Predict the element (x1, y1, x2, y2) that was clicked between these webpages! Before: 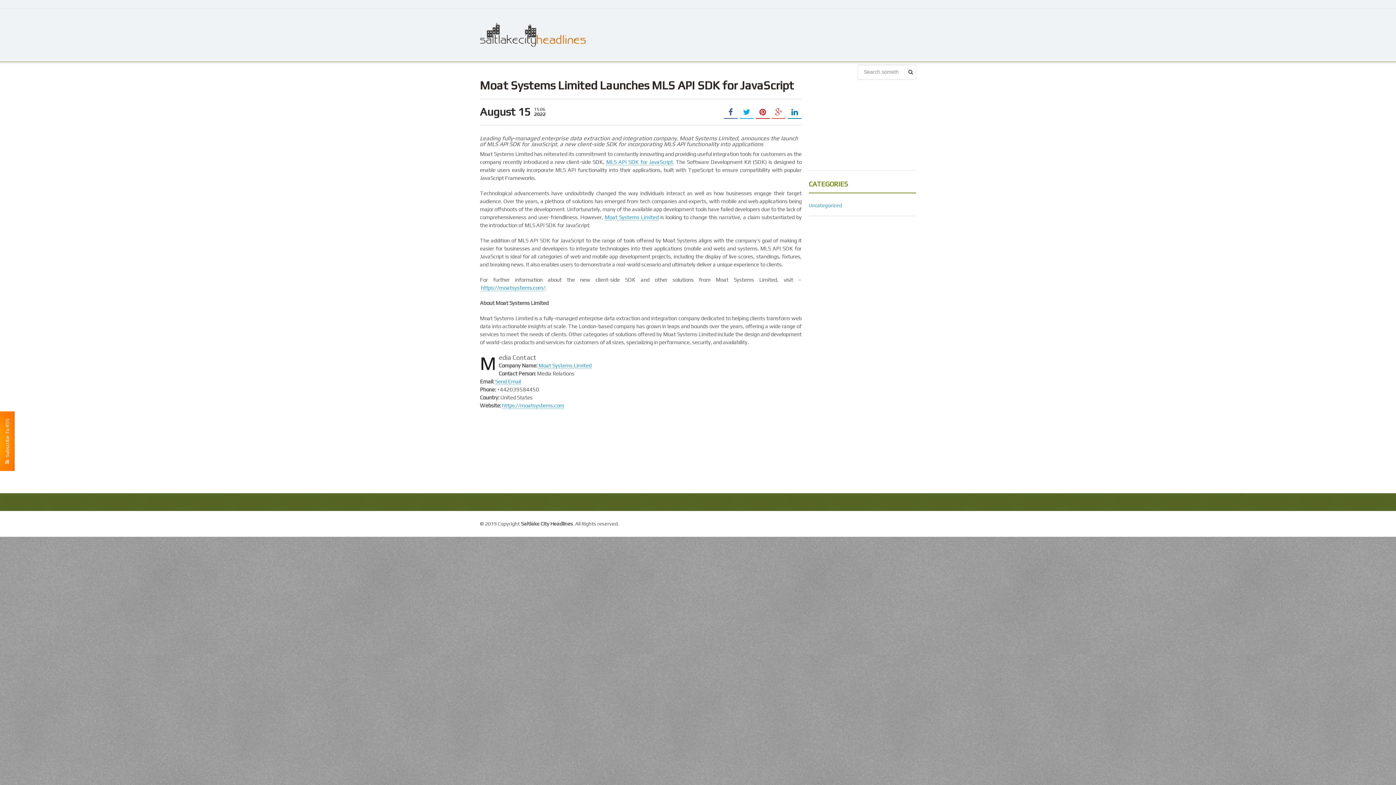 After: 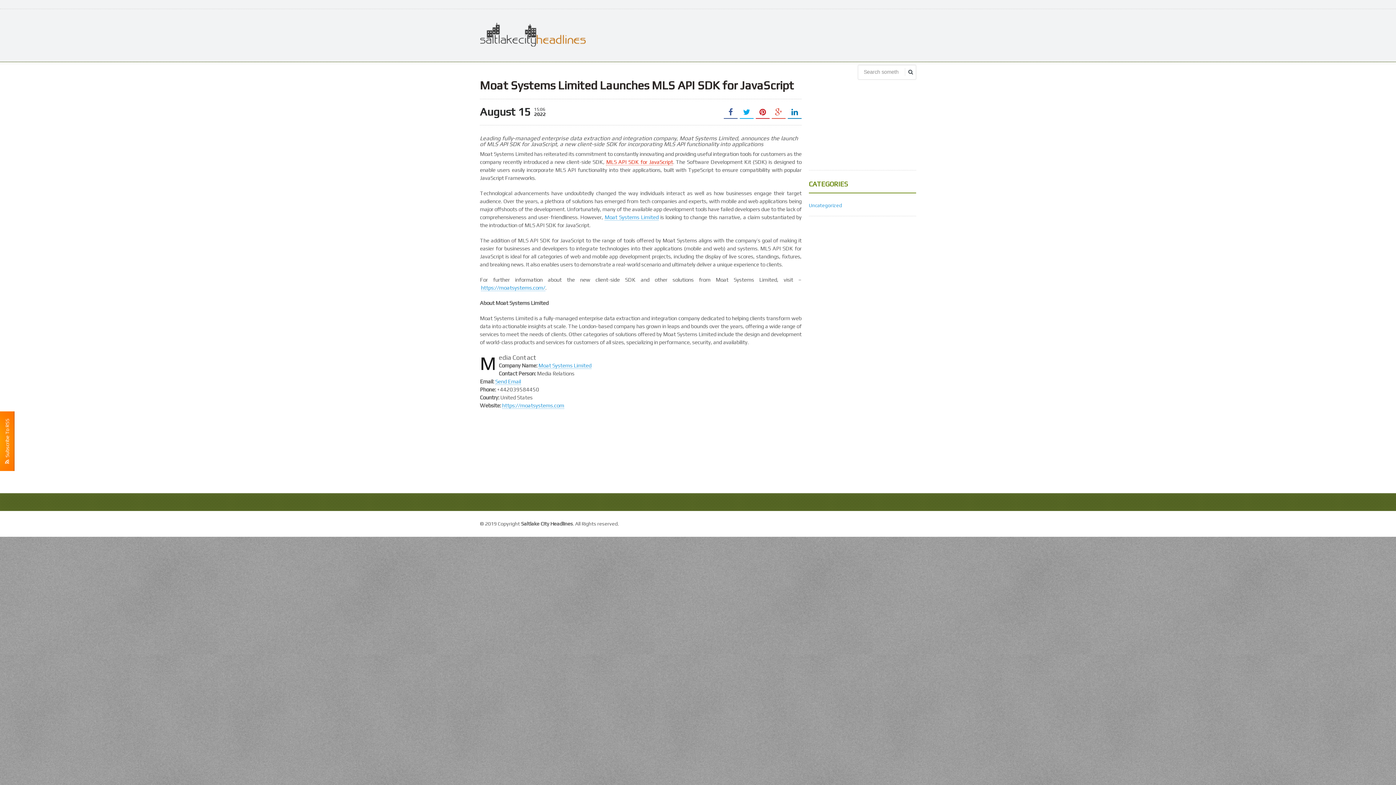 Action: label: MLS API SDK for JavaScript bbox: (606, 158, 673, 165)